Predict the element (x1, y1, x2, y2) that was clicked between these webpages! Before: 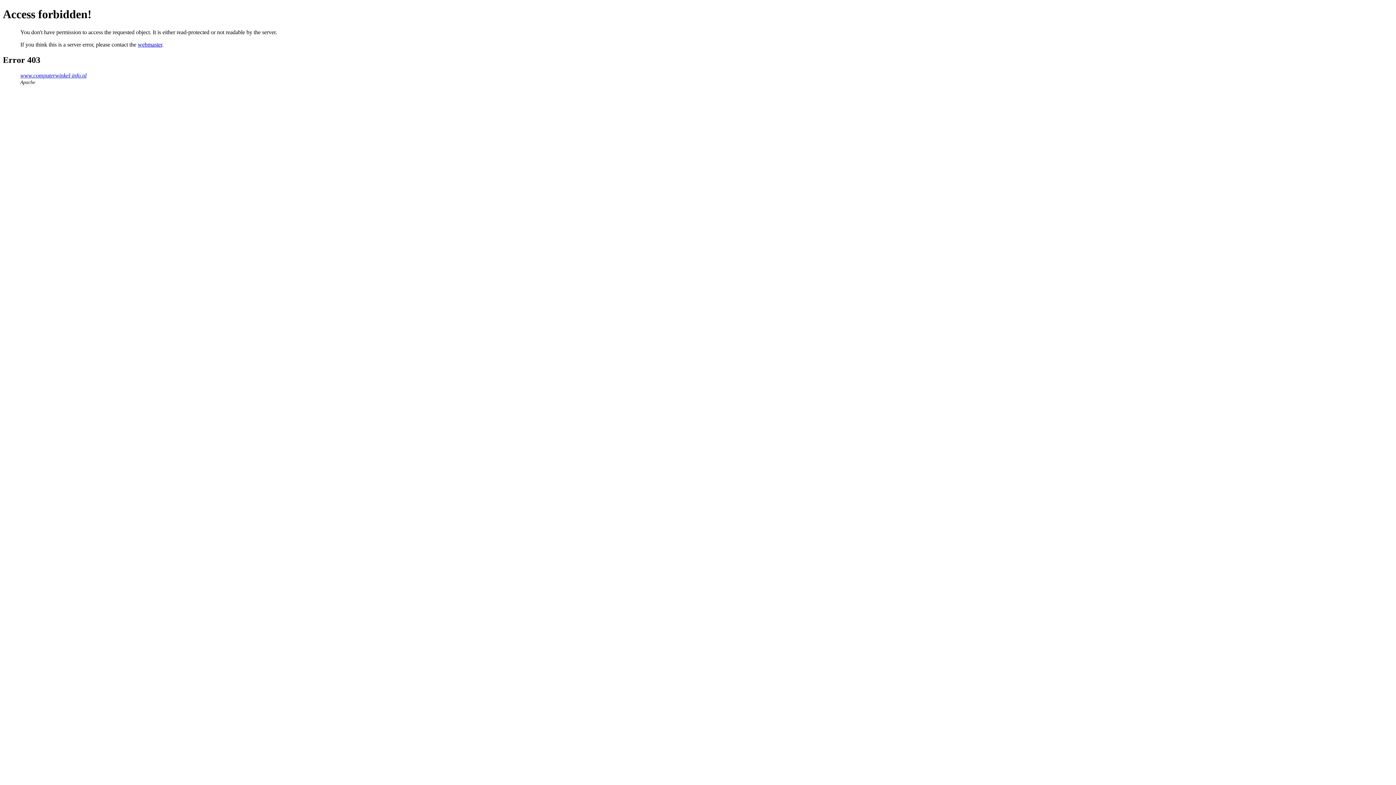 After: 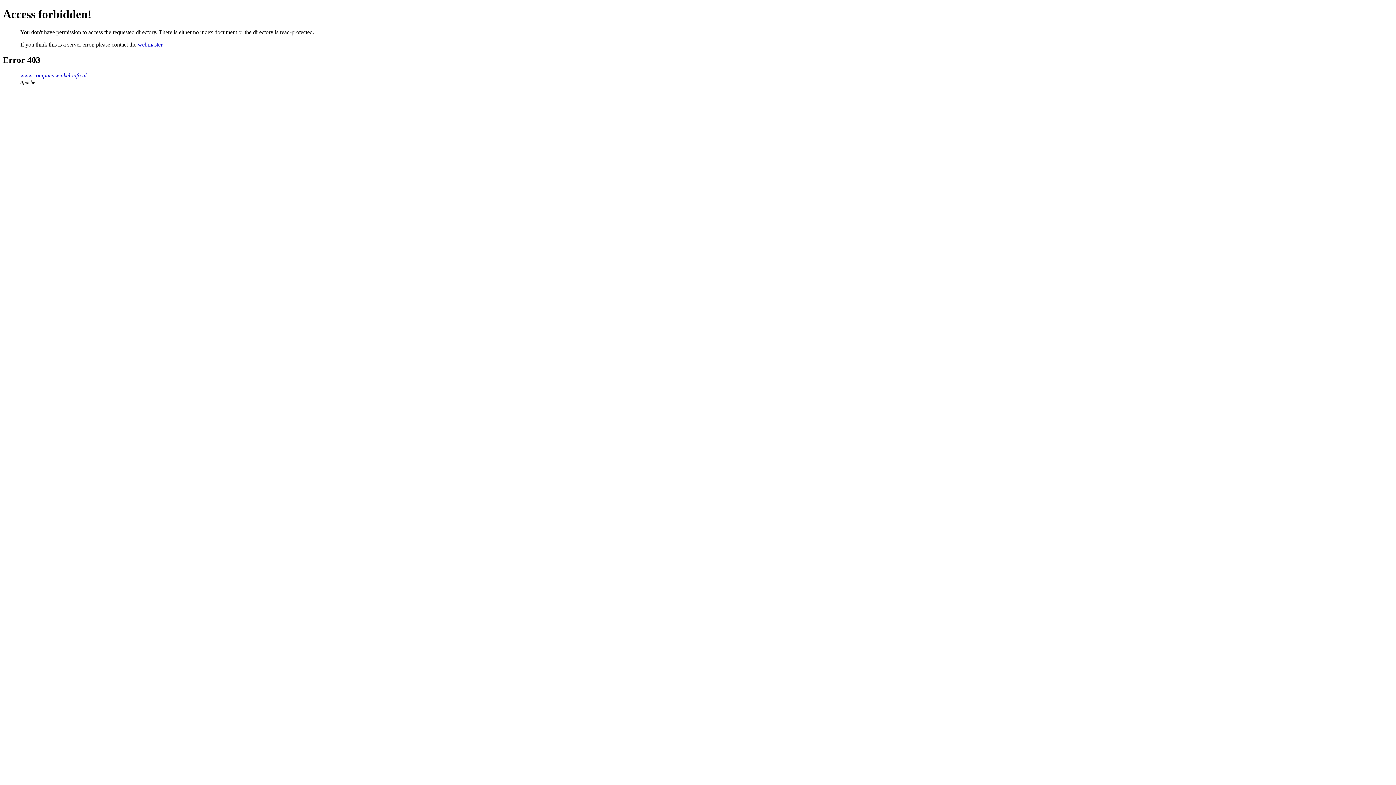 Action: label: www.computerwinkel-info.nl bbox: (20, 72, 86, 78)